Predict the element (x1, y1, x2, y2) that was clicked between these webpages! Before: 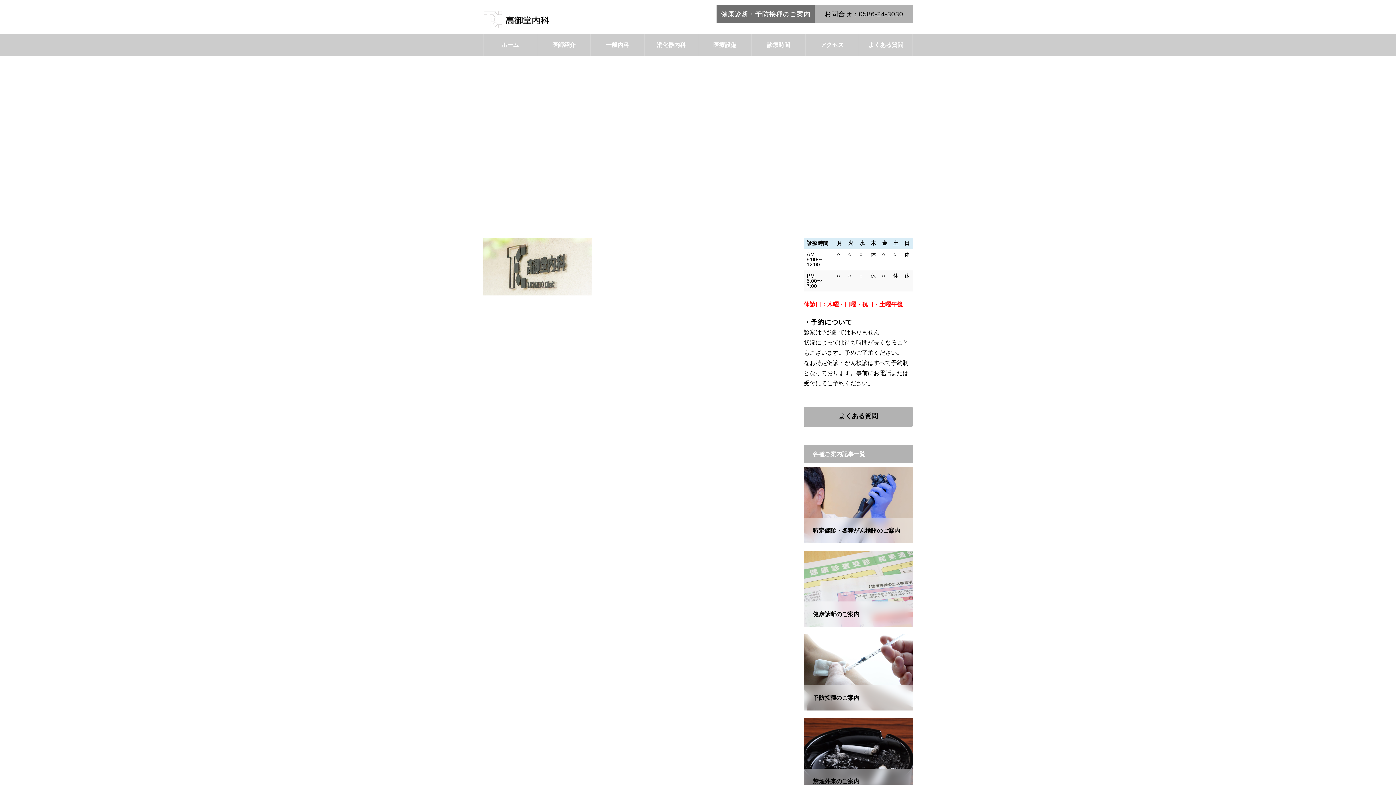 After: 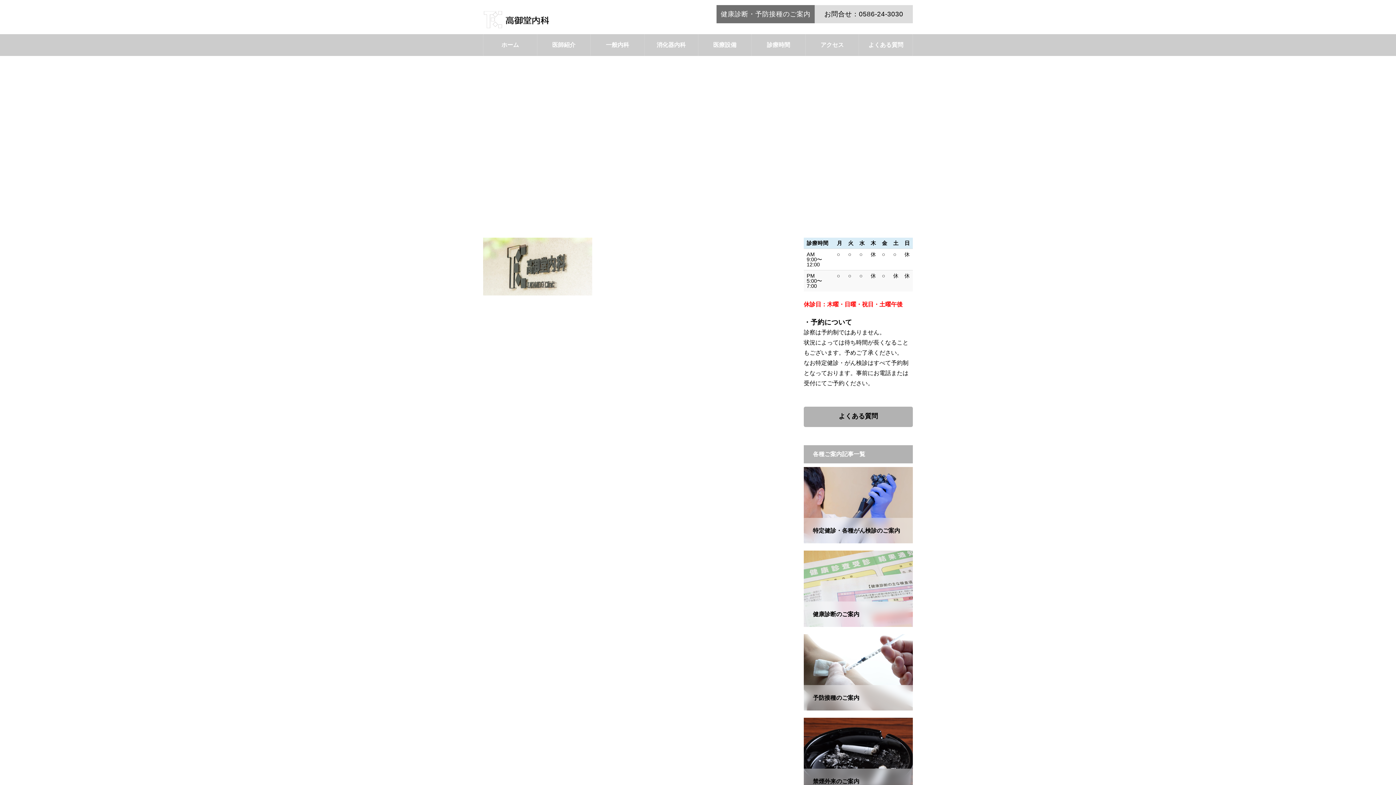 Action: bbox: (814, 5, 913, 23) label: お問合せ：0586-24-3030